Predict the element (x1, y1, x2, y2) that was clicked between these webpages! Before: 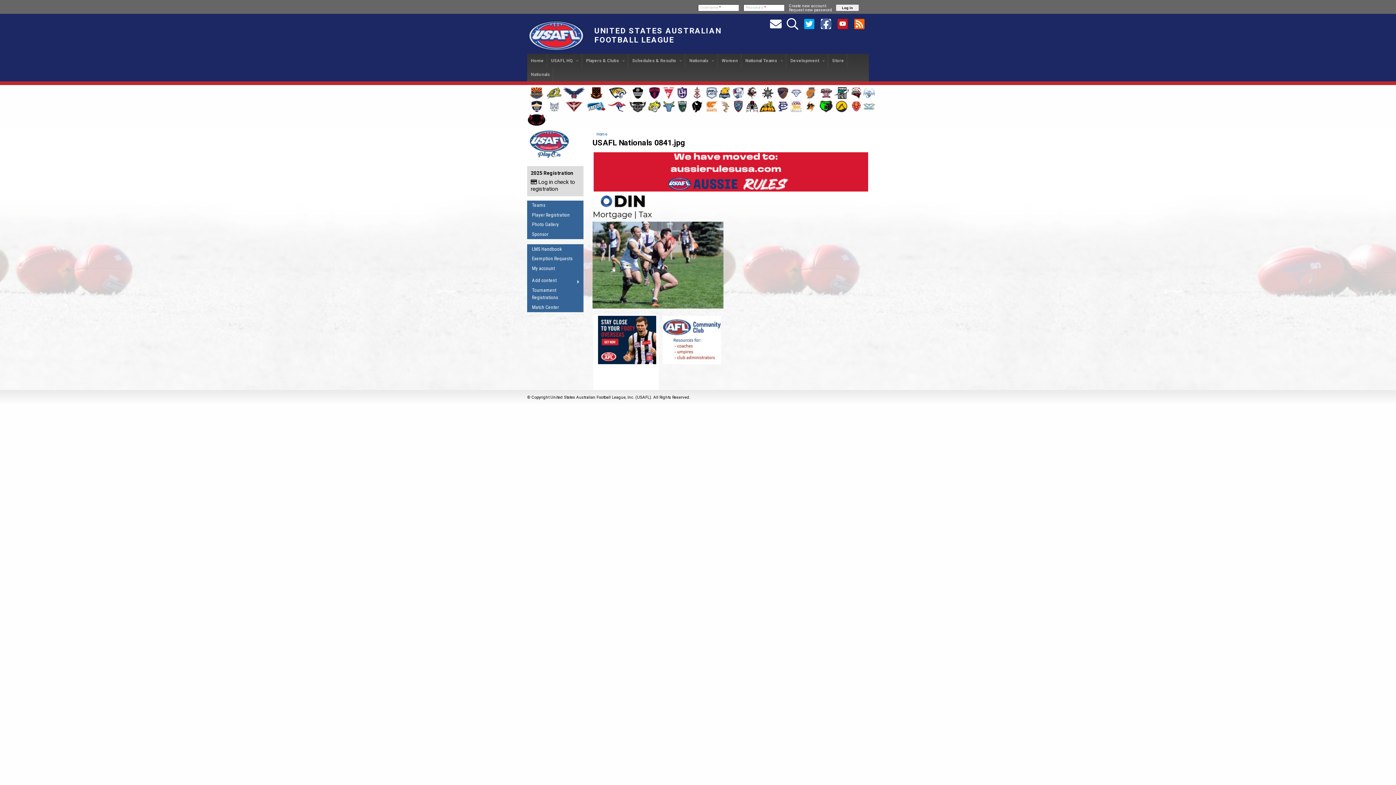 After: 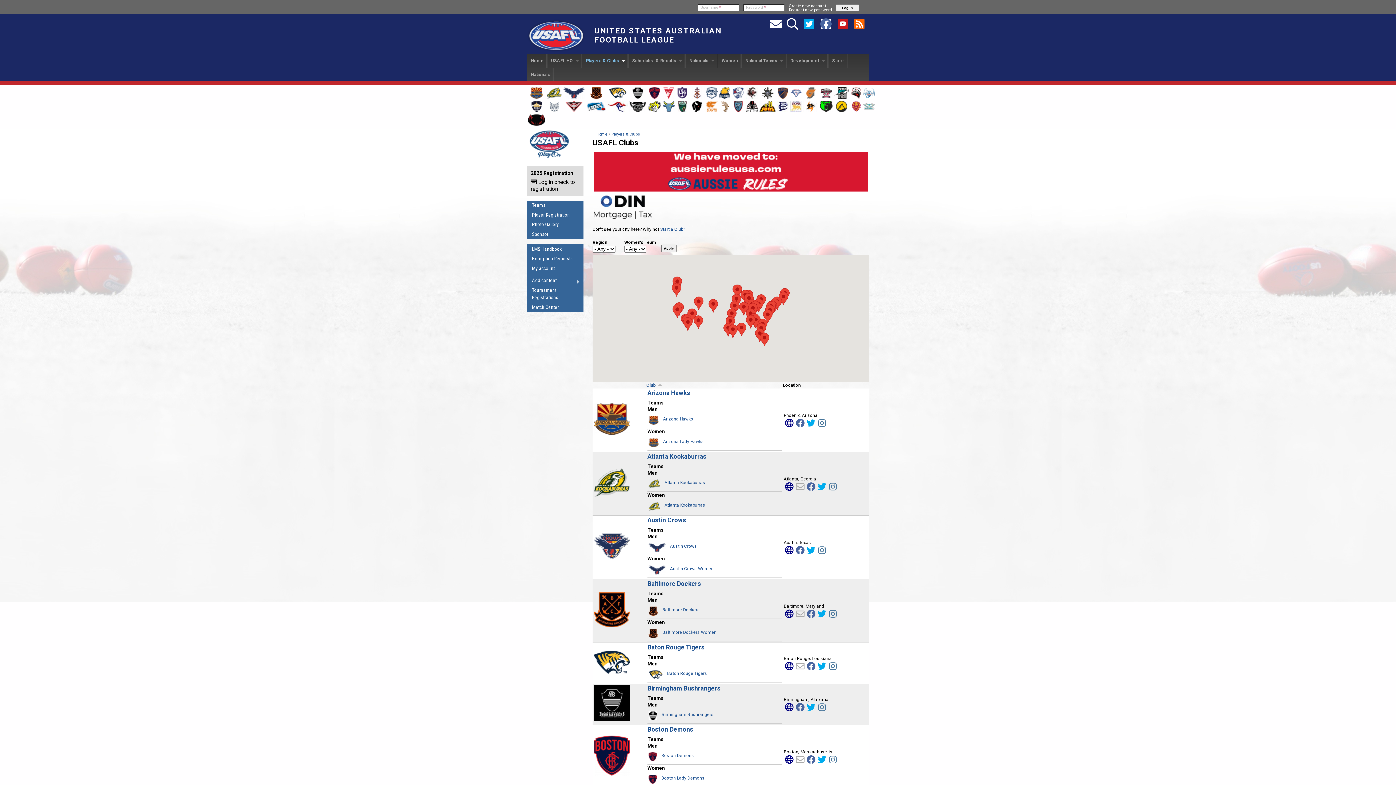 Action: bbox: (527, 200, 583, 210) label: Teams